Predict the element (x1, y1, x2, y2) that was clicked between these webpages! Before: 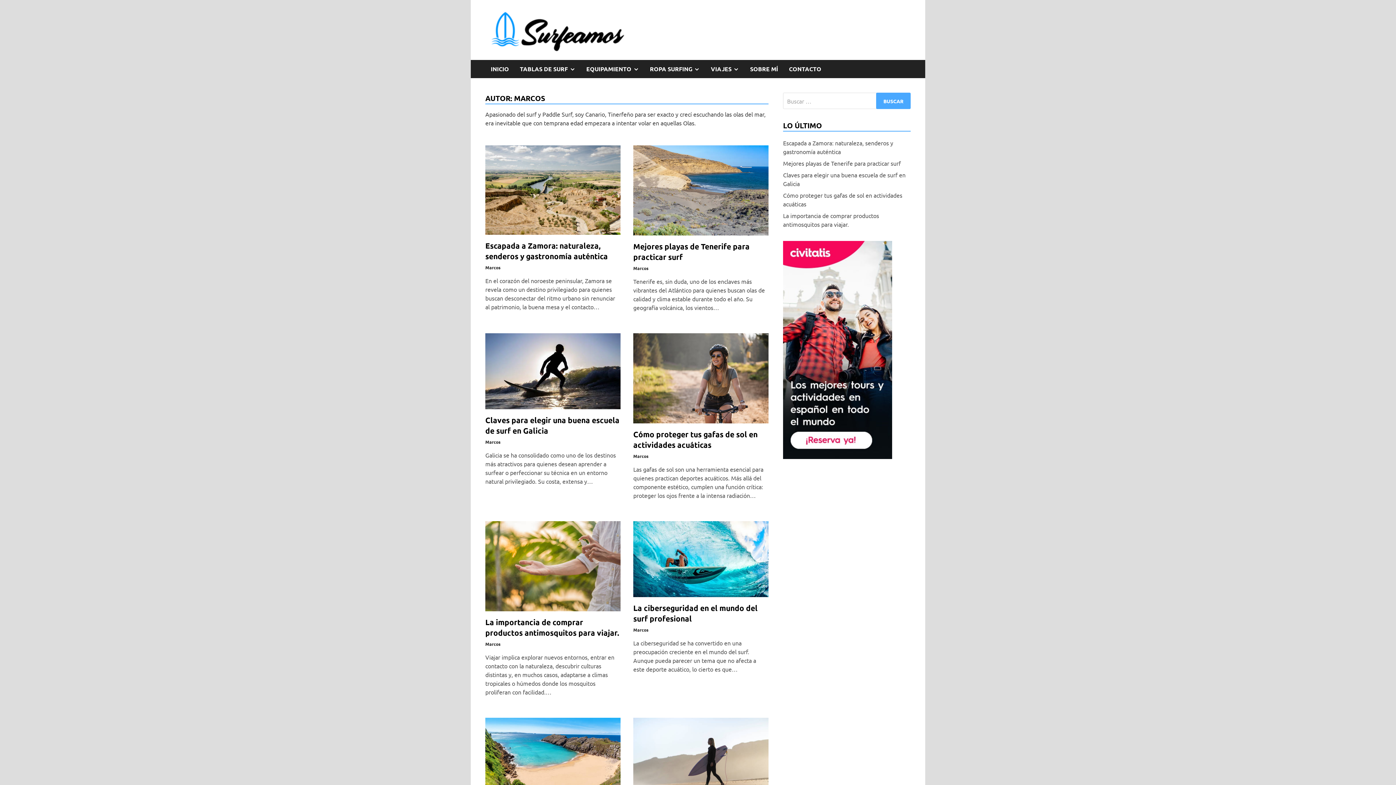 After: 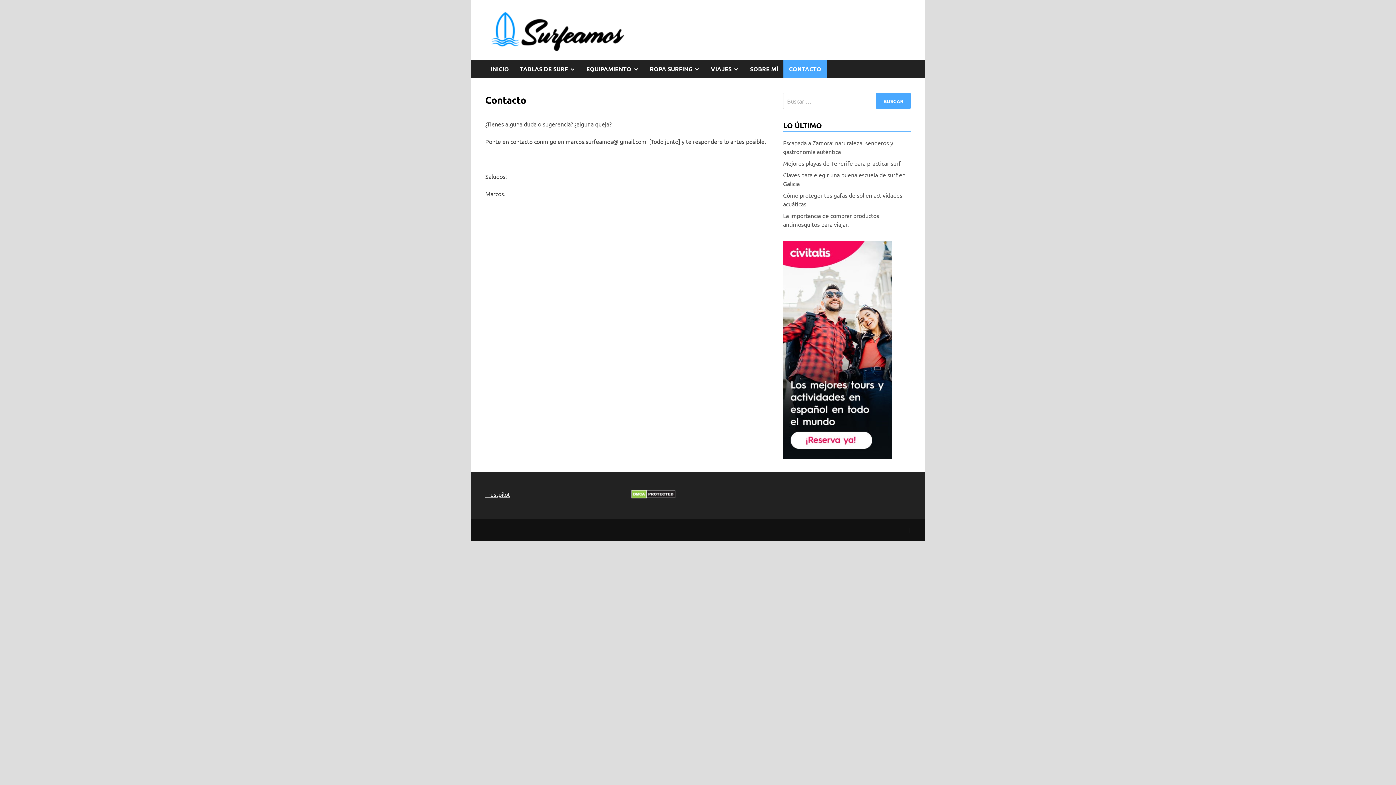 Action: bbox: (783, 60, 826, 78) label: CONTACTO